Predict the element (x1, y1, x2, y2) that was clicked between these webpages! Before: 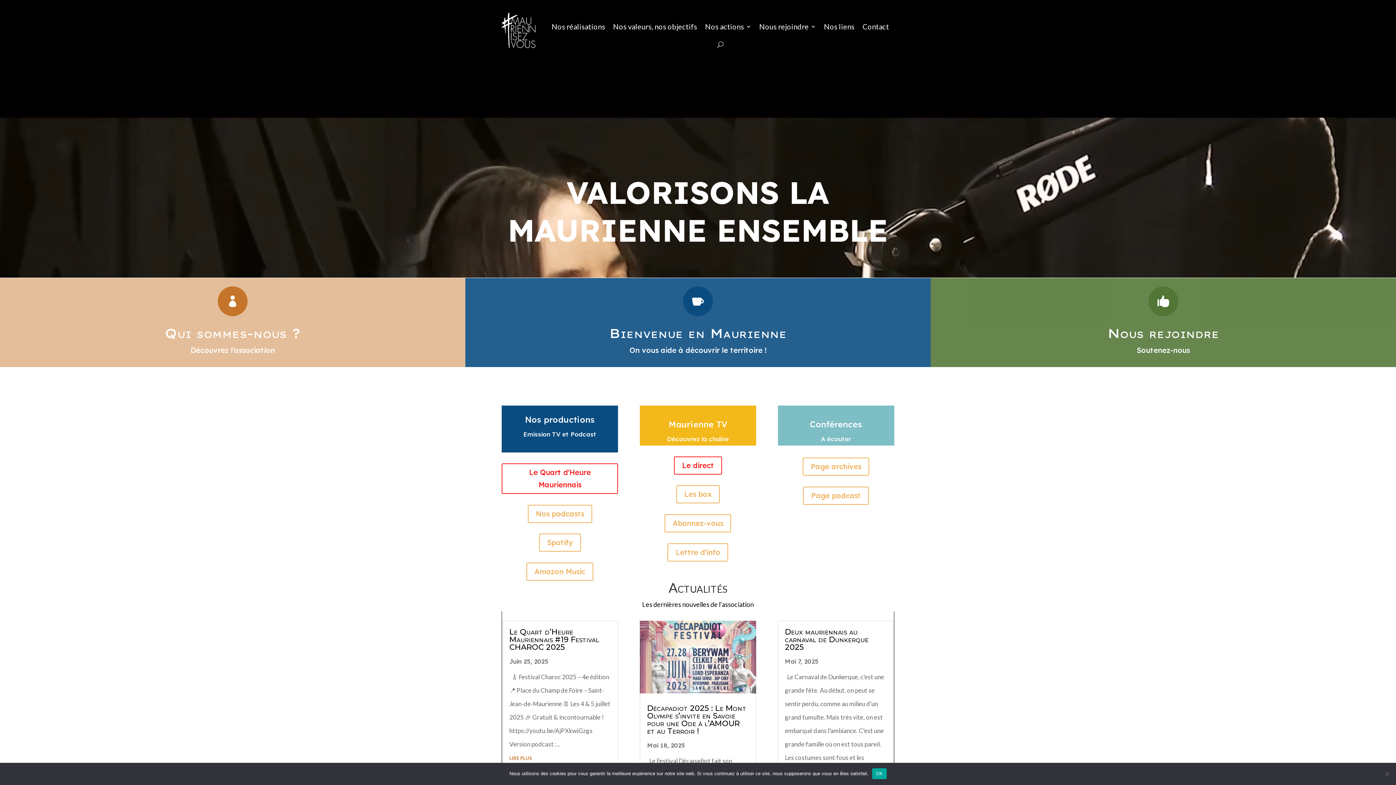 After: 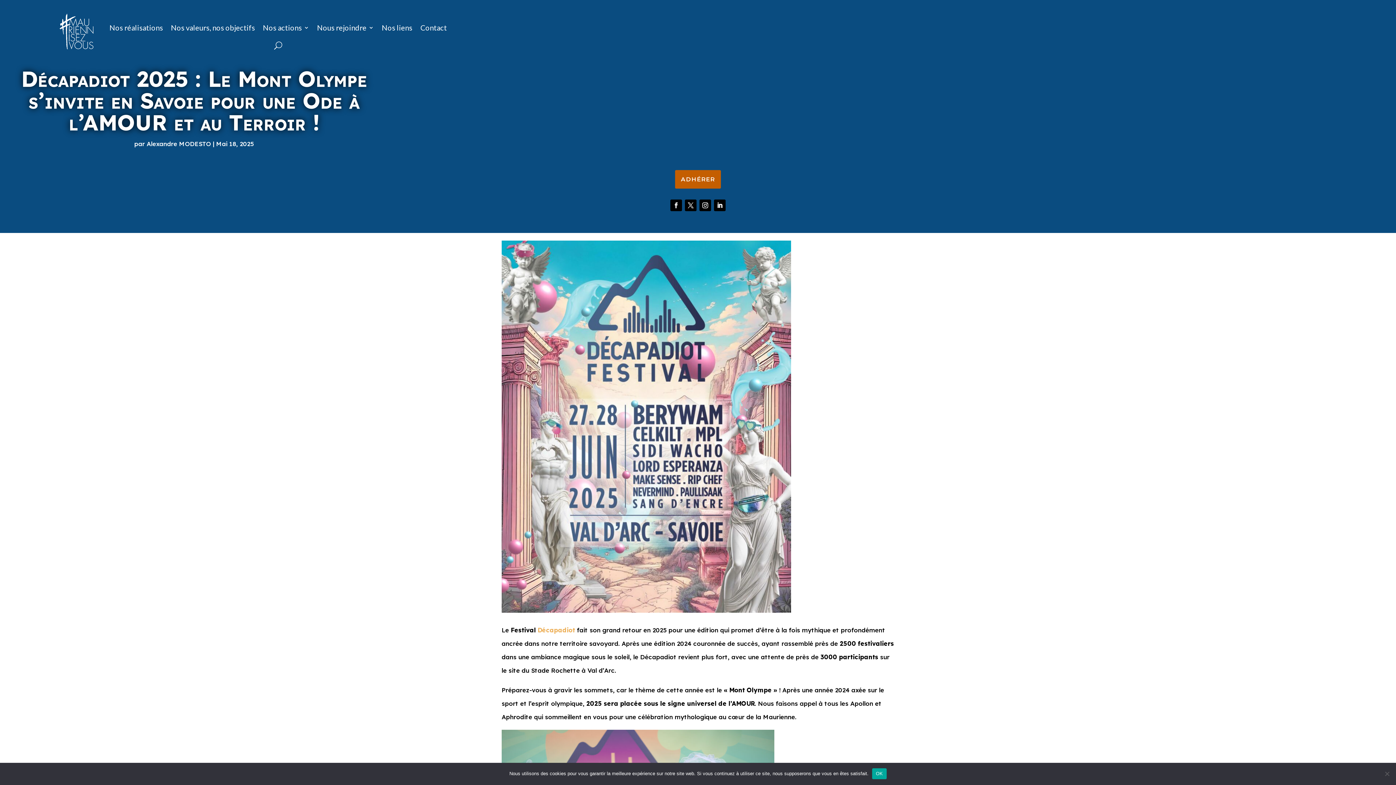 Action: bbox: (647, 703, 746, 735) label: Décapadiot 2025 : Le Mont Olympe s’invite en Savoie pour une Ode à l’AMOUR et au Terroir !